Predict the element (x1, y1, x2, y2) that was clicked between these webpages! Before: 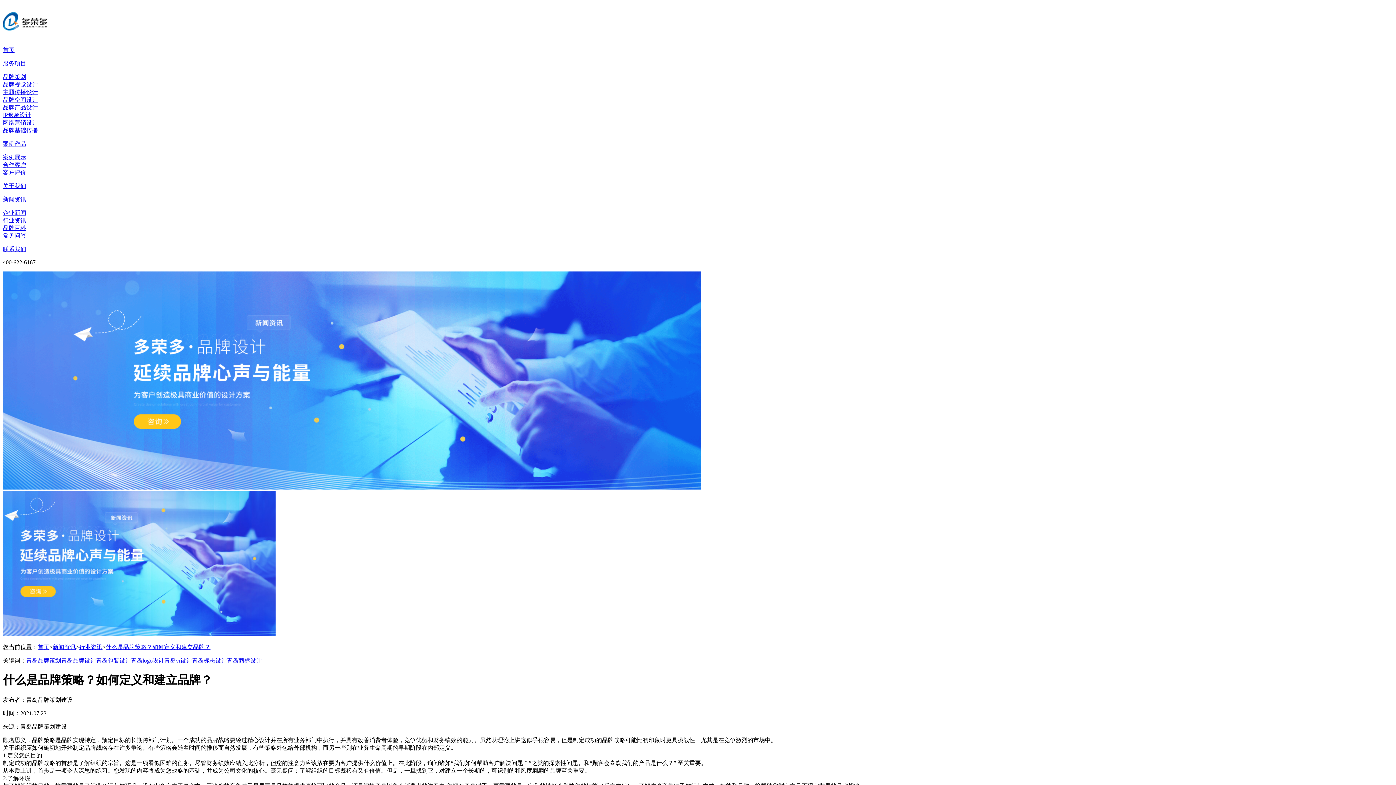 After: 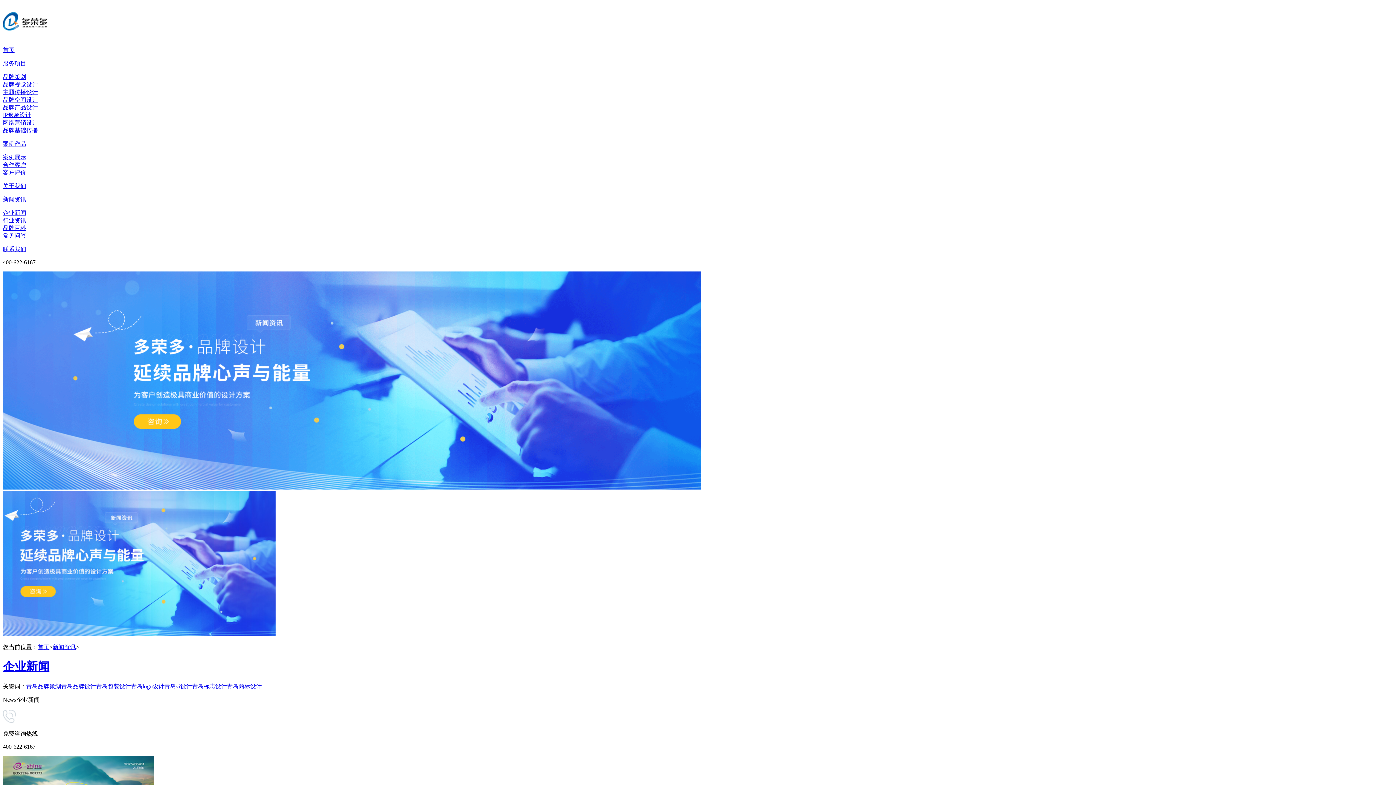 Action: label: 新闻资讯 bbox: (2, 196, 26, 202)